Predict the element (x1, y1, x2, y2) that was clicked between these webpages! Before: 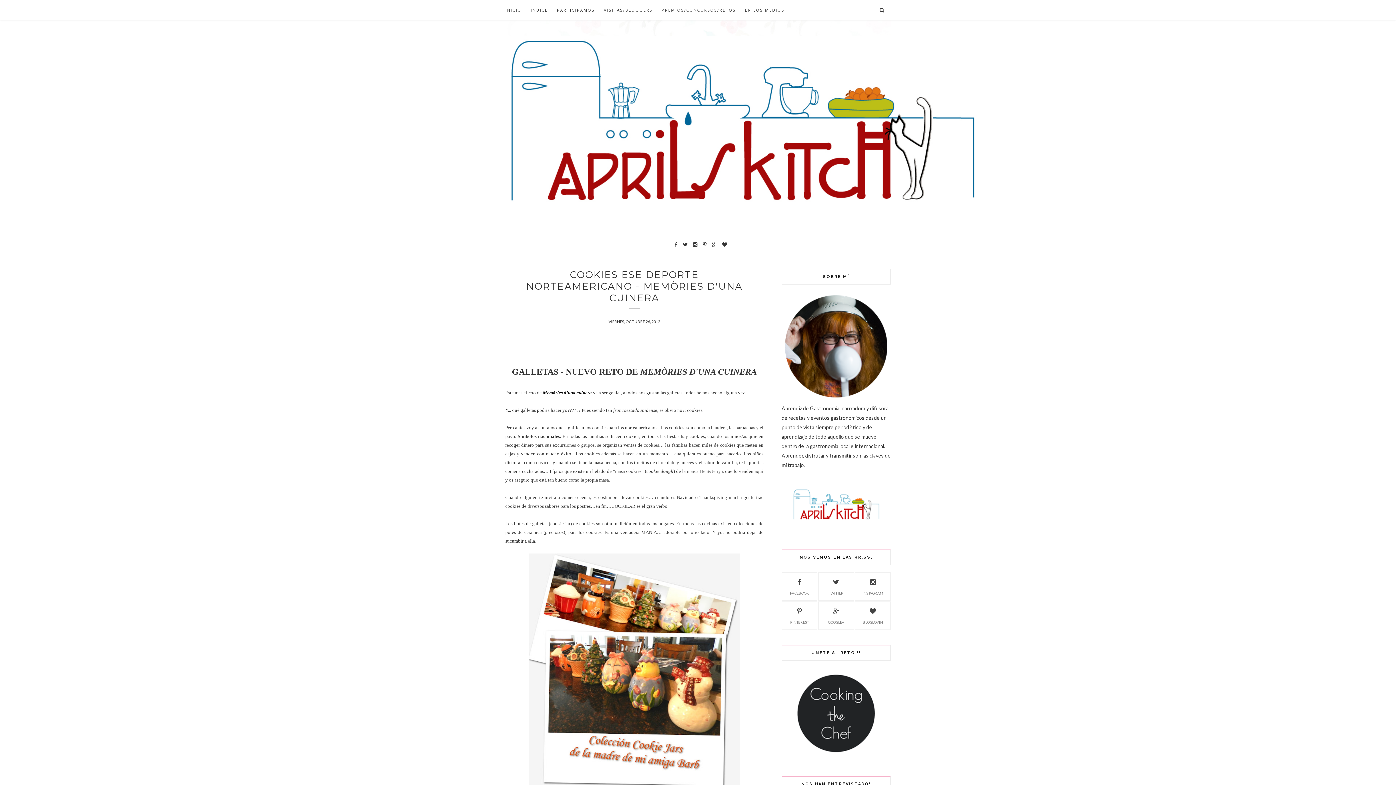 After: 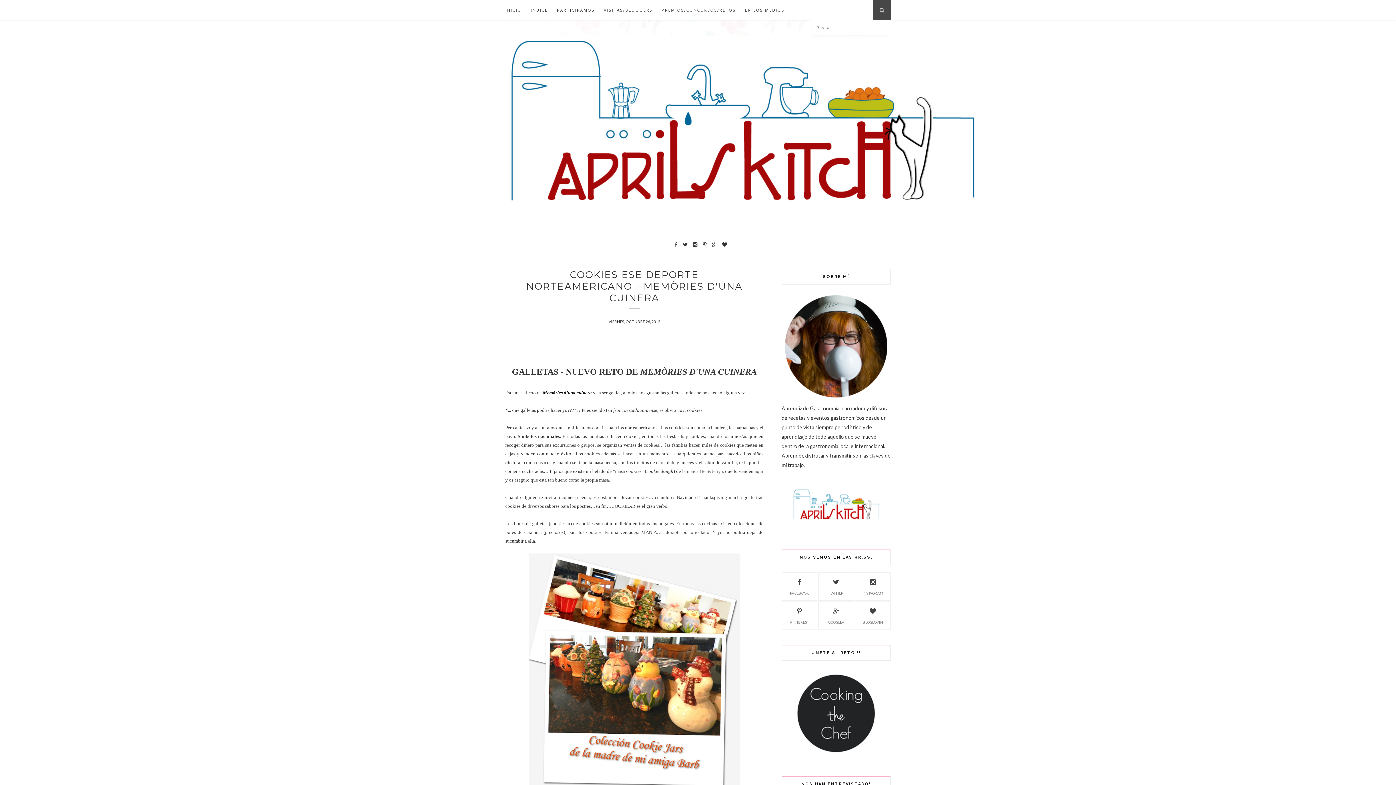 Action: bbox: (873, 0, 890, 20)